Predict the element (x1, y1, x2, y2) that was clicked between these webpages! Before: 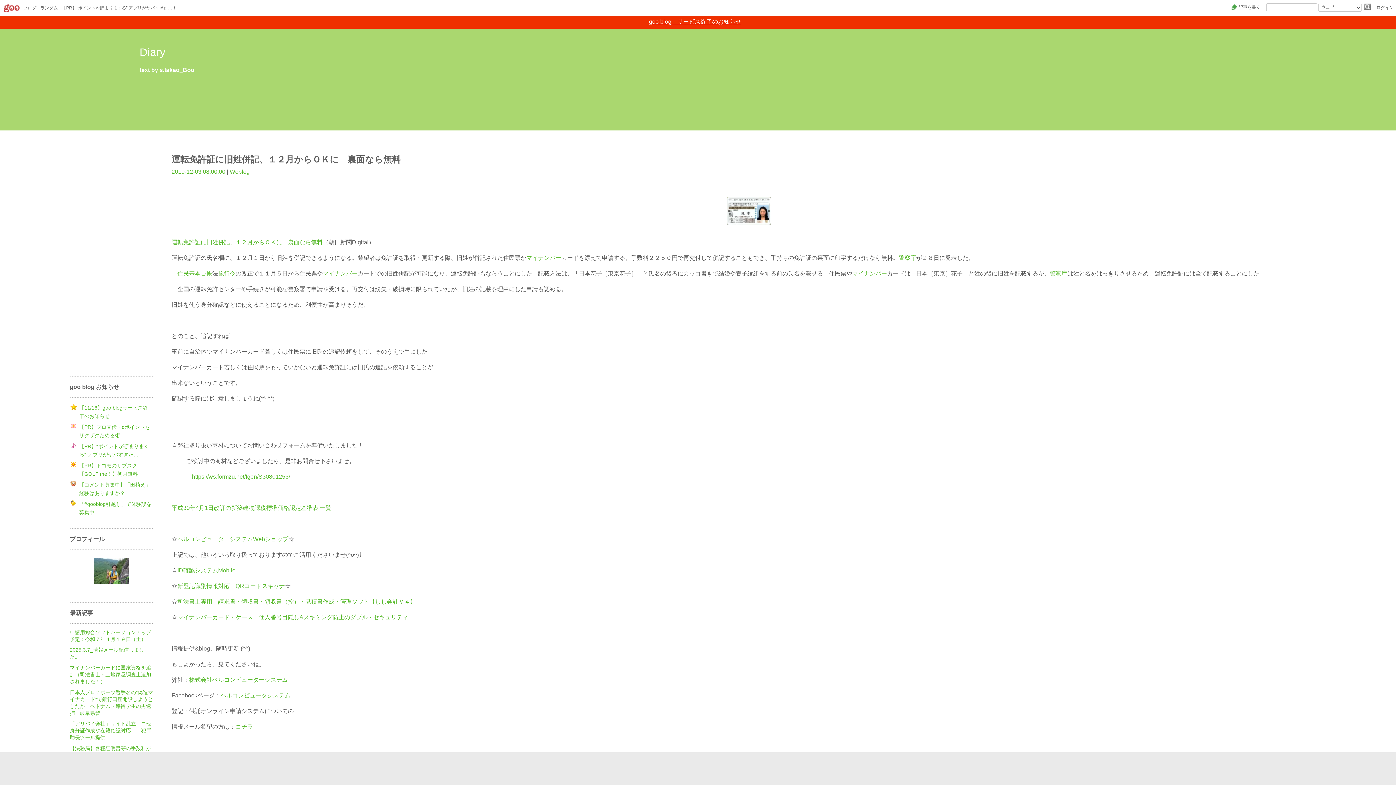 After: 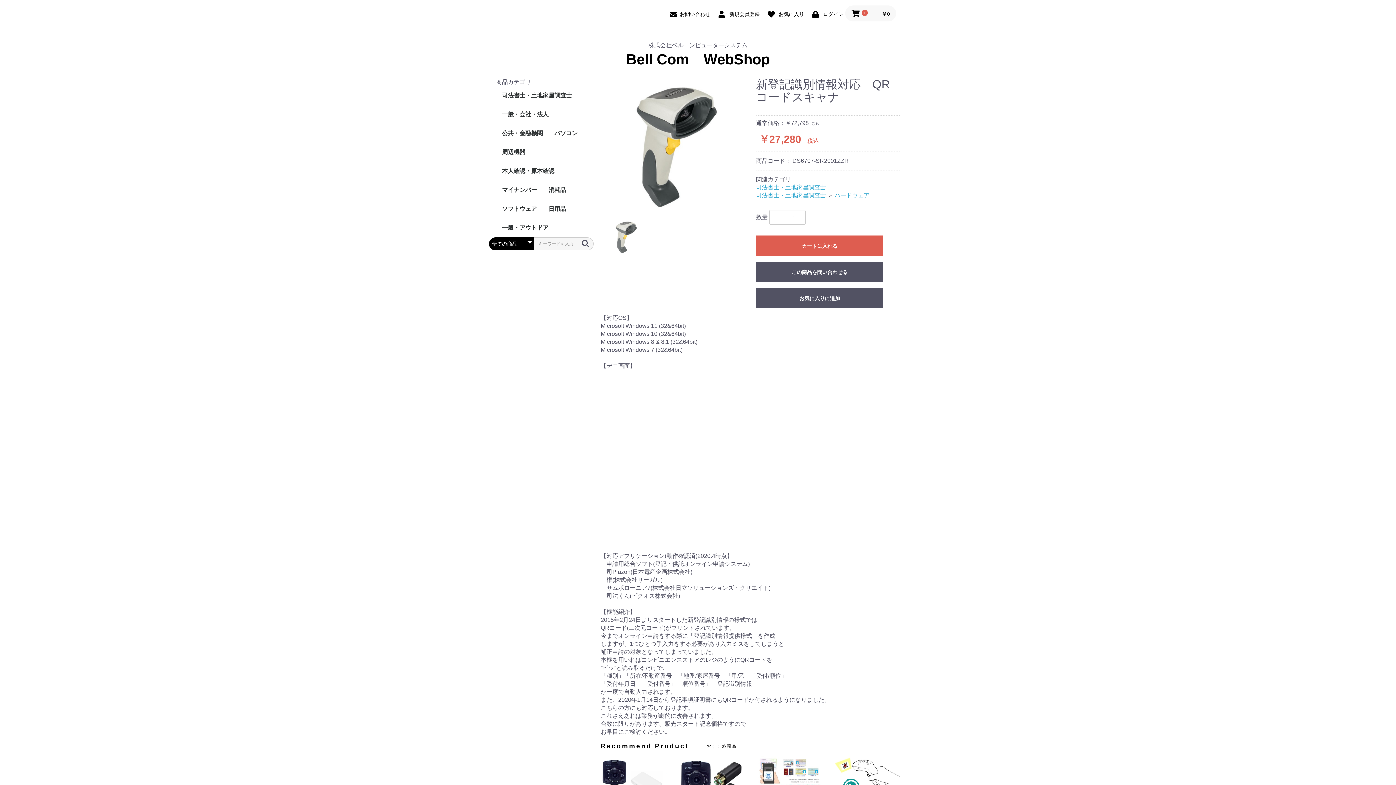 Action: label: 新登記識別情報対応　QRコードスキャナ bbox: (177, 583, 285, 589)